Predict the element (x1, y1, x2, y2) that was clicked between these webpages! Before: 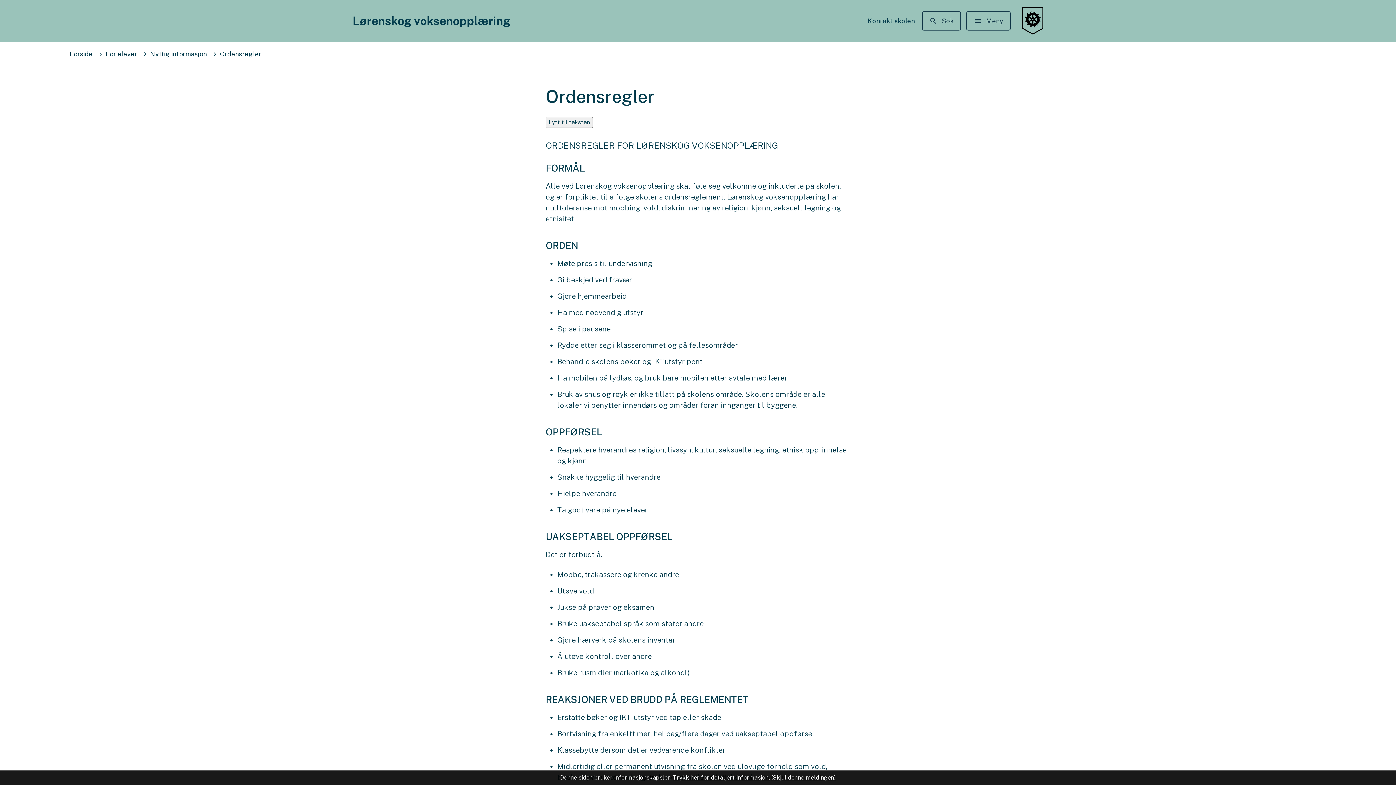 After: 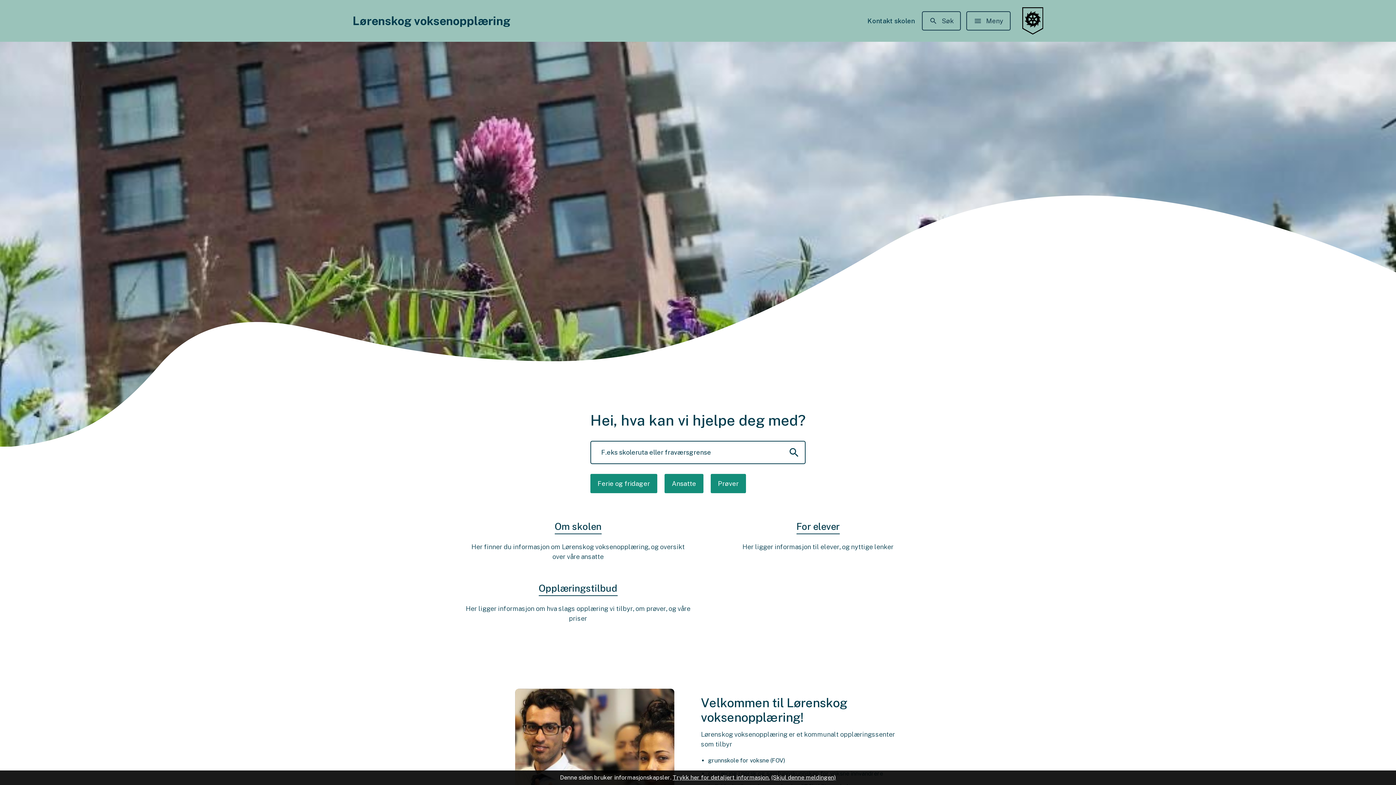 Action: bbox: (69, 49, 92, 58) label: Forside